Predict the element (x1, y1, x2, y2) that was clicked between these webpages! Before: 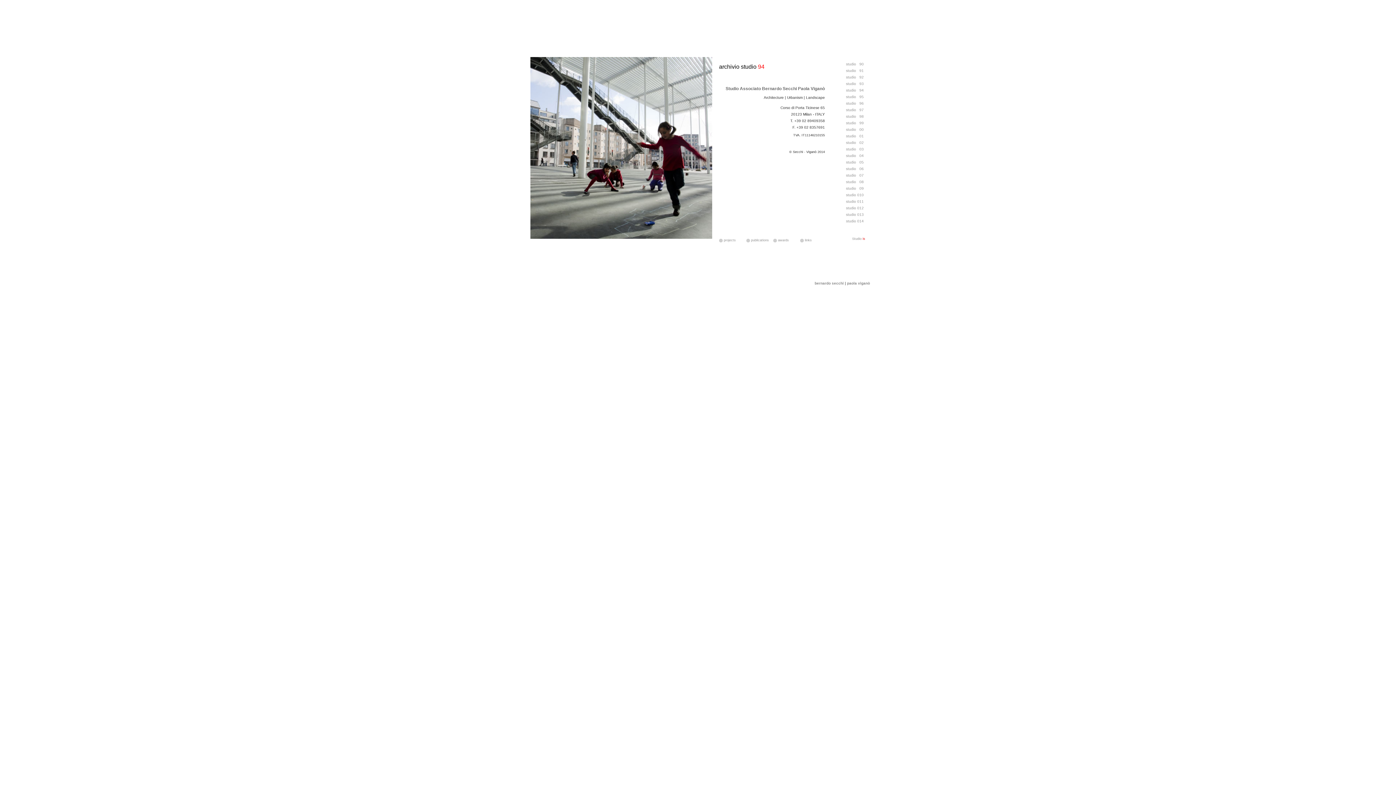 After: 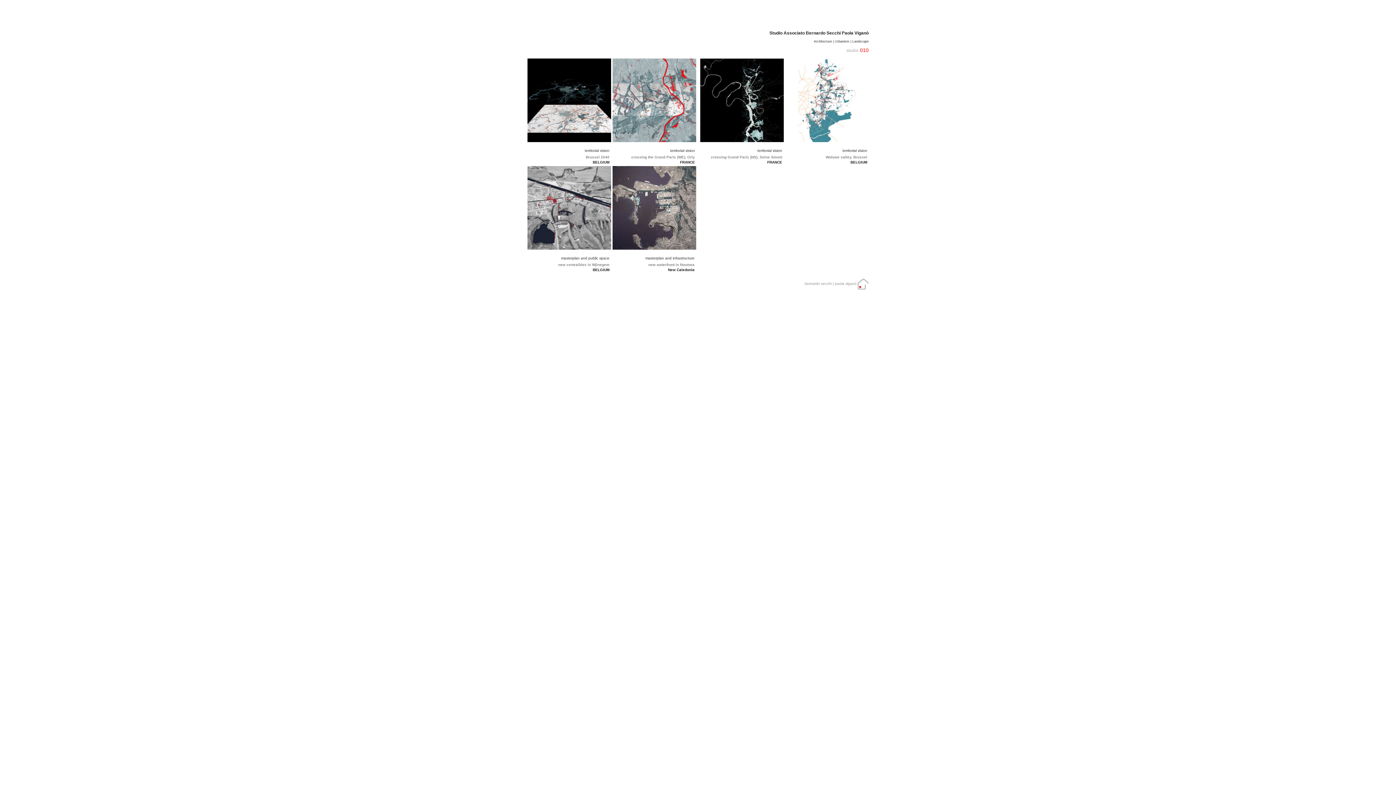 Action: bbox: (856, 193, 864, 197) label:  010